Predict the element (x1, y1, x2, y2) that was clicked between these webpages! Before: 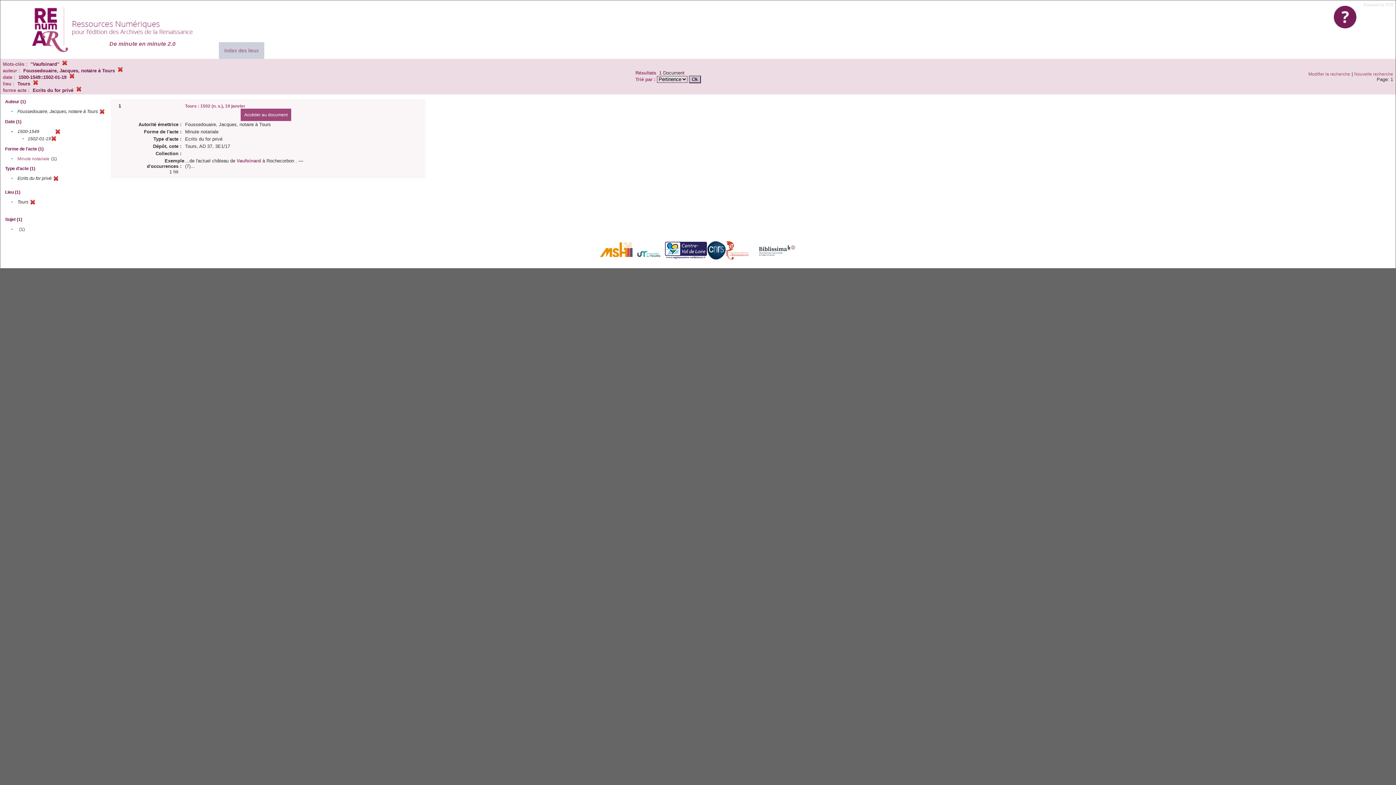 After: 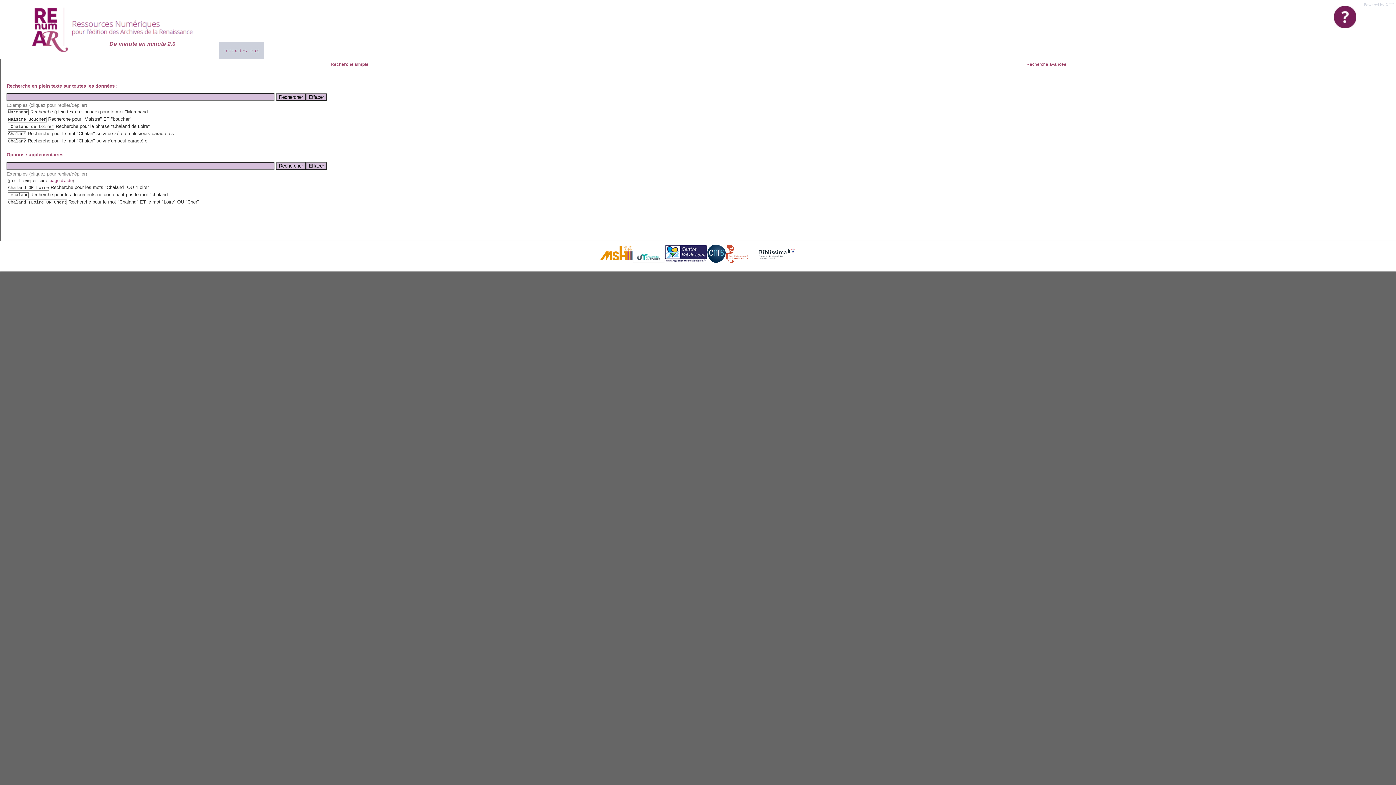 Action: bbox: (1354, 71, 1393, 76) label: Nouvelle recherche